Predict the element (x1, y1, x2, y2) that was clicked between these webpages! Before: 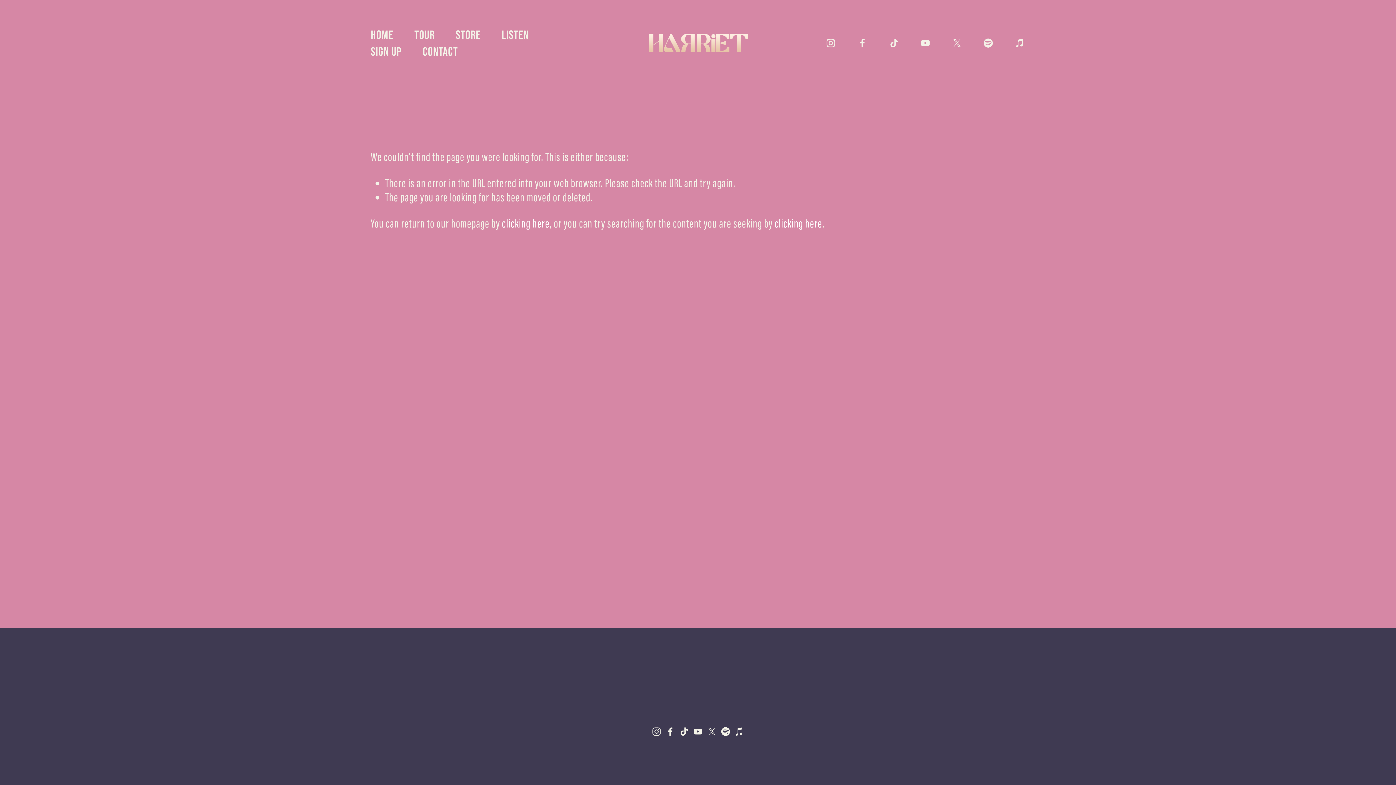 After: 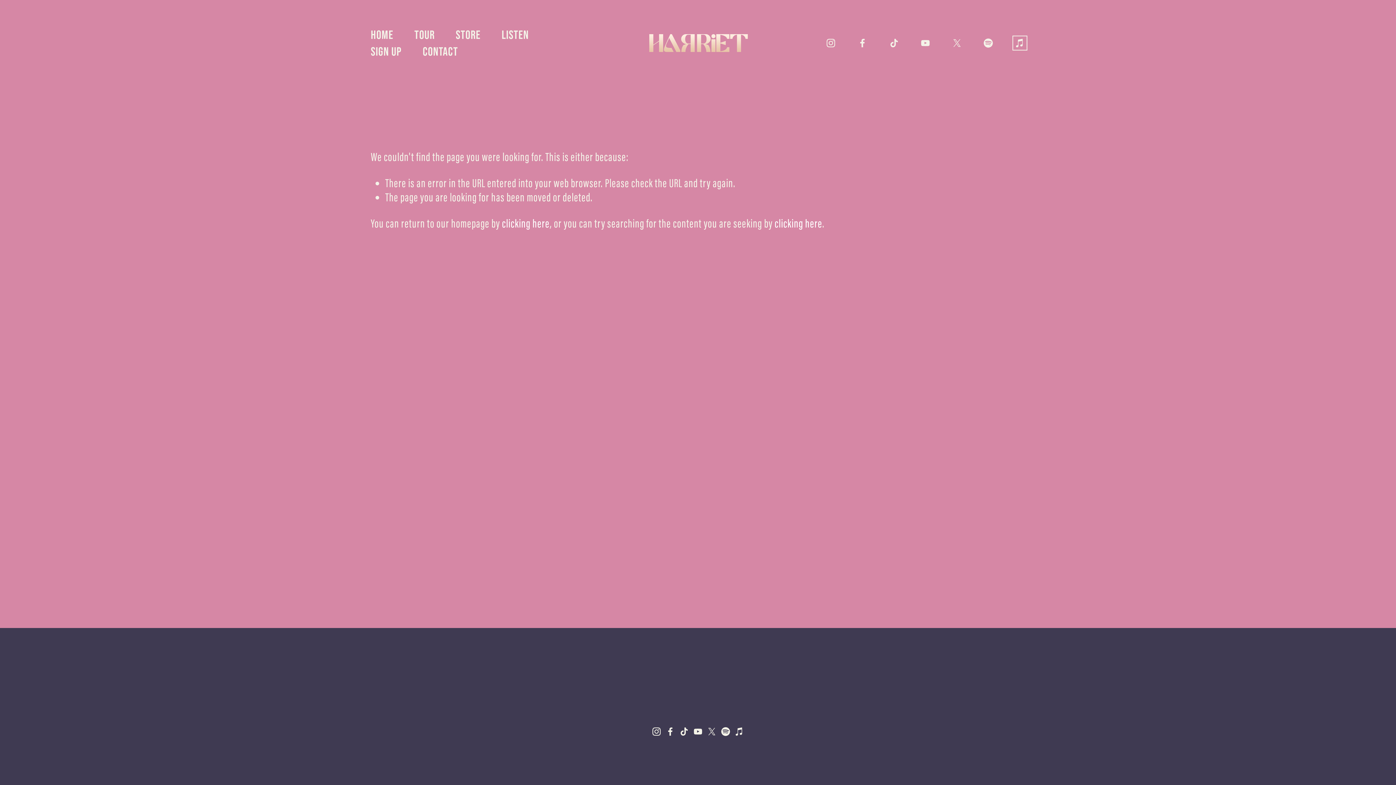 Action: label: iTunes Store bbox: (1014, 37, 1025, 48)